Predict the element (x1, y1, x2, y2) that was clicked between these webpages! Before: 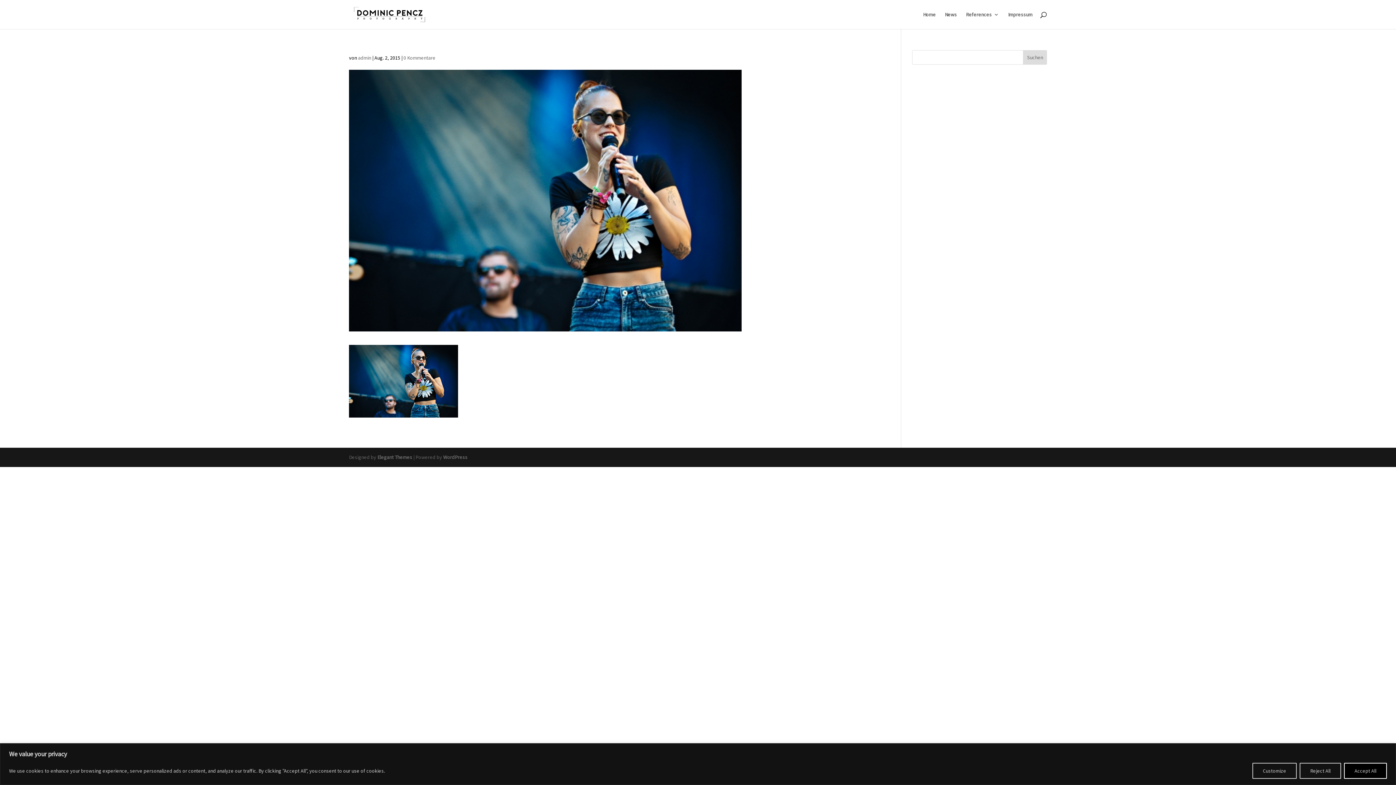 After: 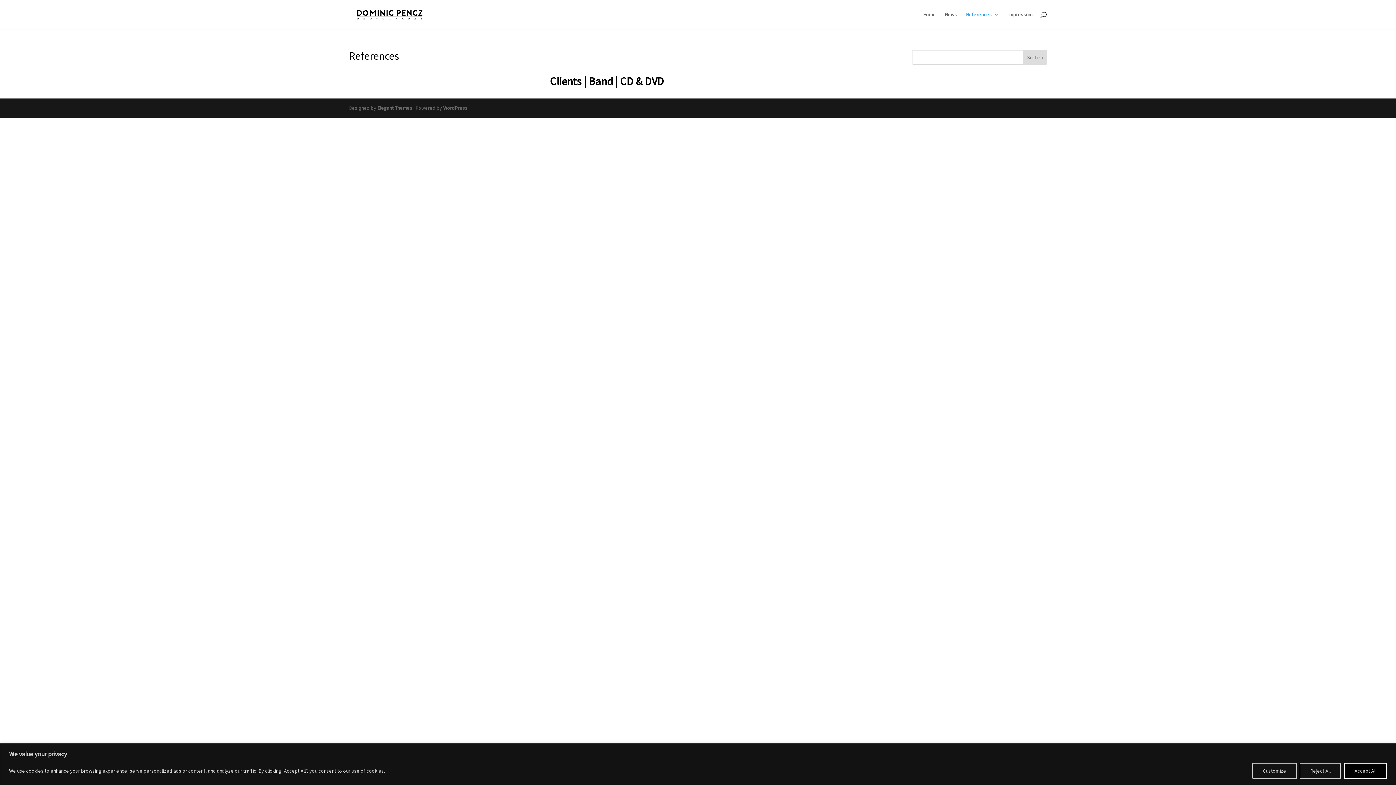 Action: label: References bbox: (966, 12, 999, 29)